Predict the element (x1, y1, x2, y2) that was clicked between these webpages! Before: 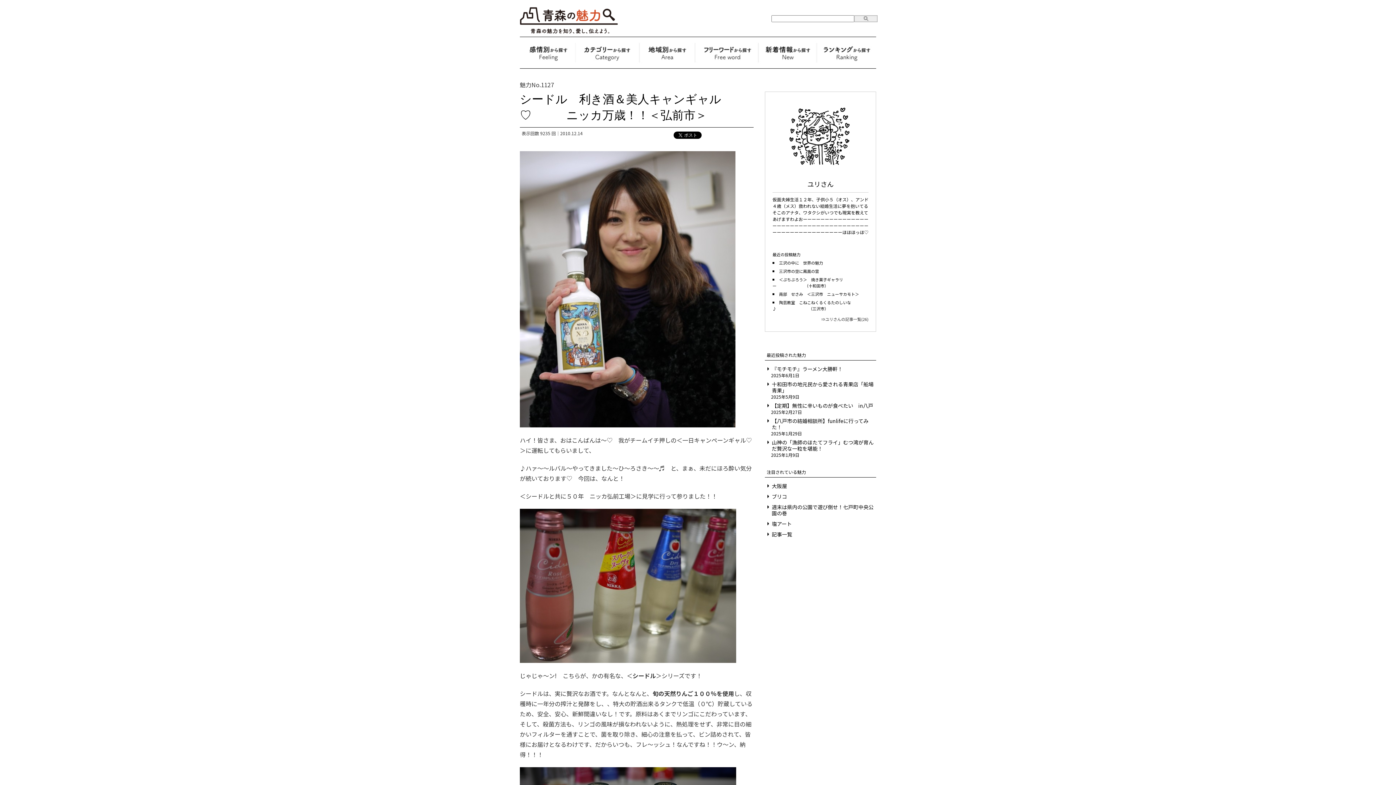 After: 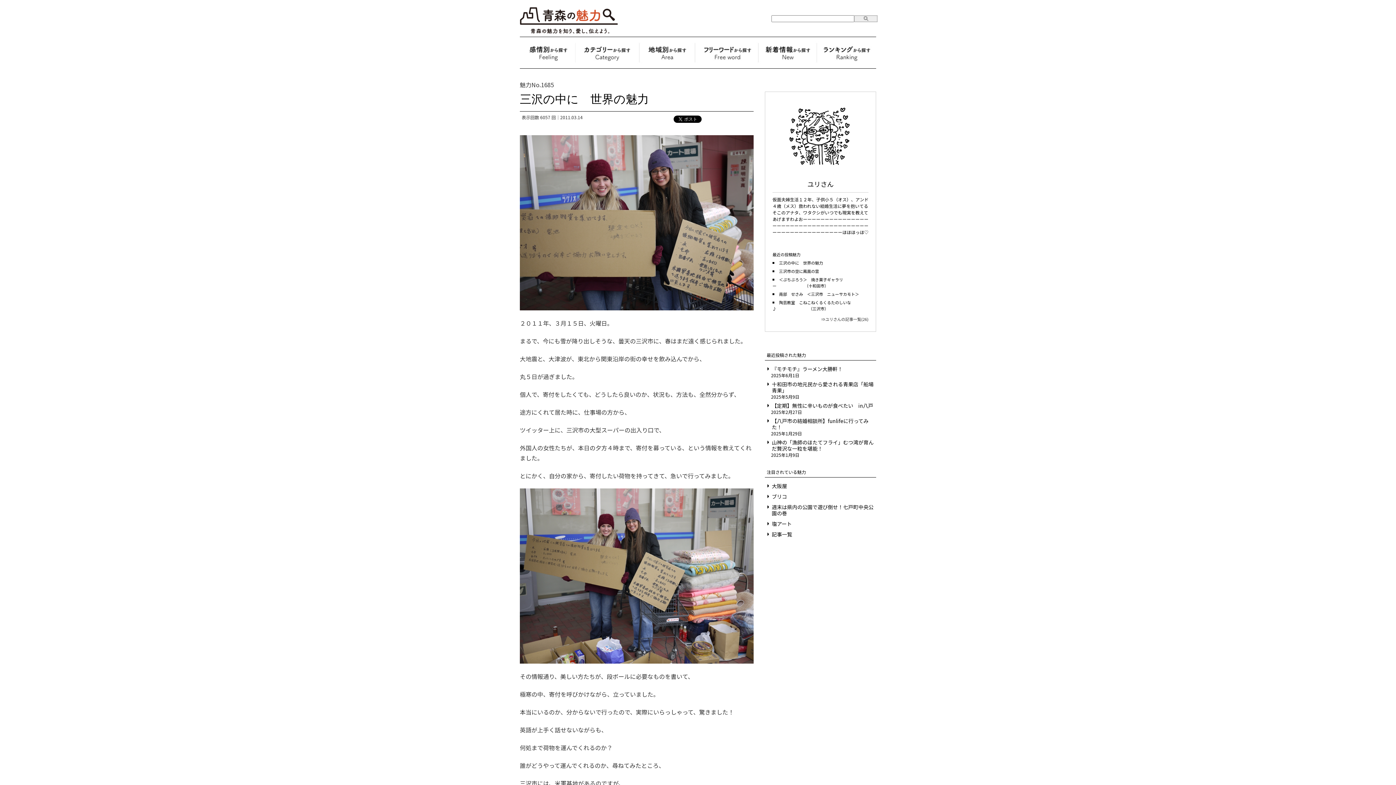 Action: bbox: (779, 259, 823, 265) label: 三沢の中に　世界の魅力